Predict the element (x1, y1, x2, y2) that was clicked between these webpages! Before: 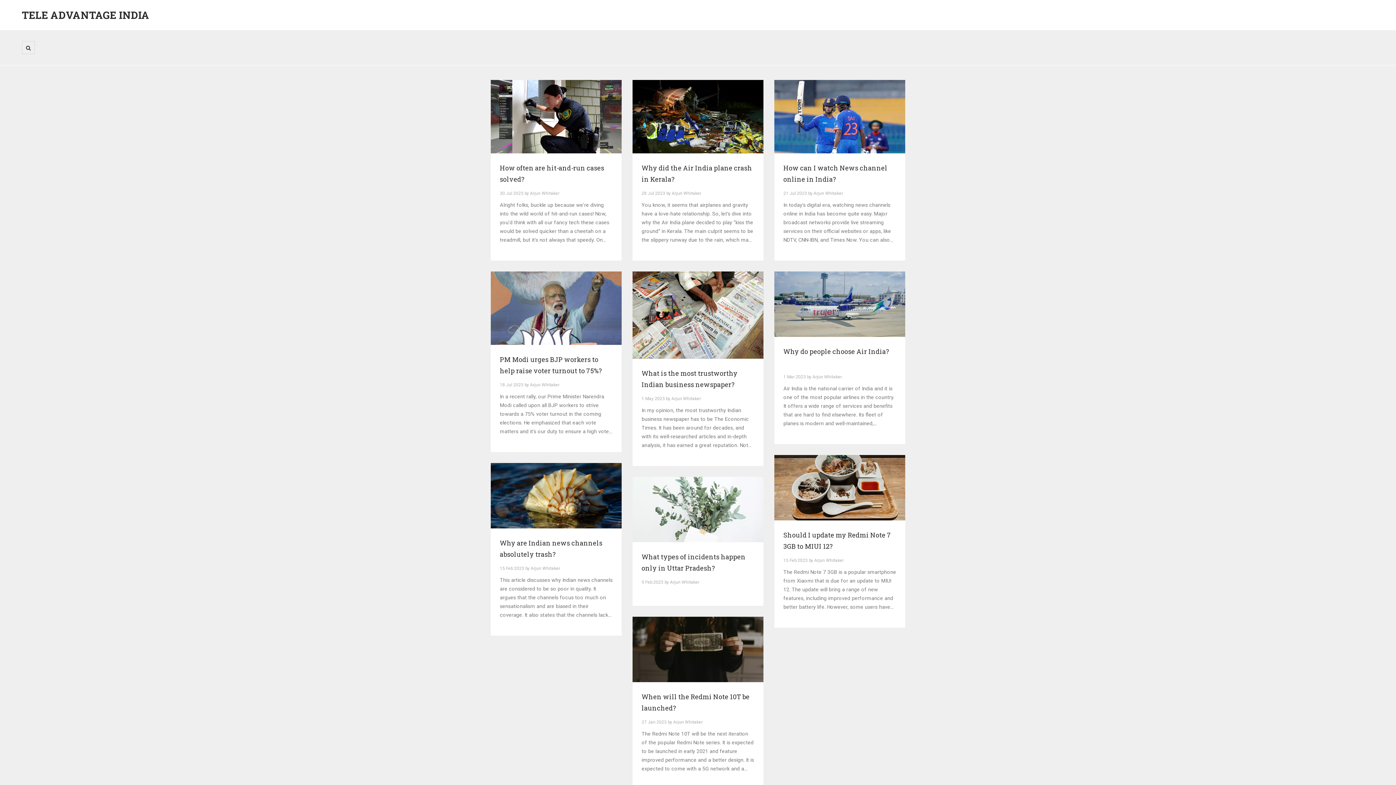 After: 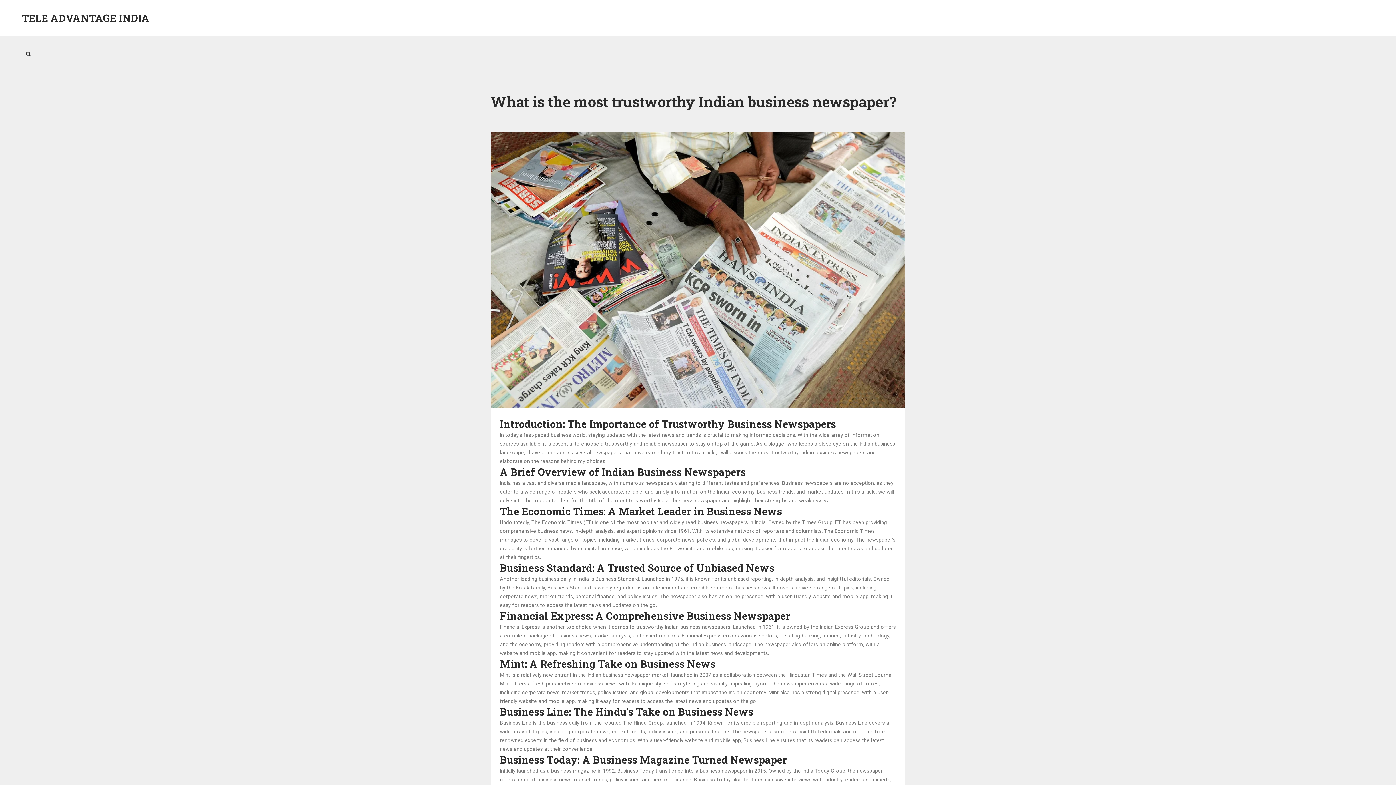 Action: label: What is the most trustworthy Indian business newspaper? bbox: (641, 367, 754, 390)